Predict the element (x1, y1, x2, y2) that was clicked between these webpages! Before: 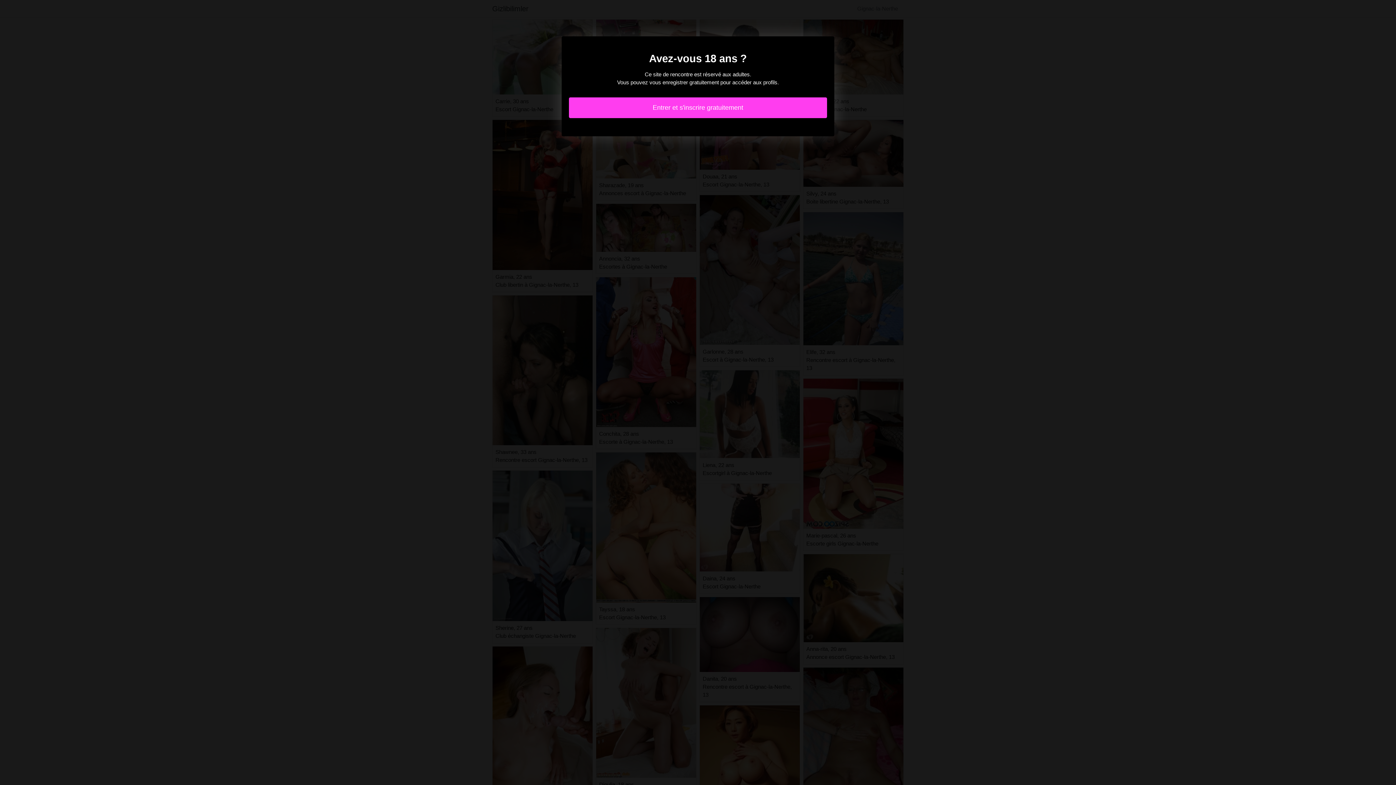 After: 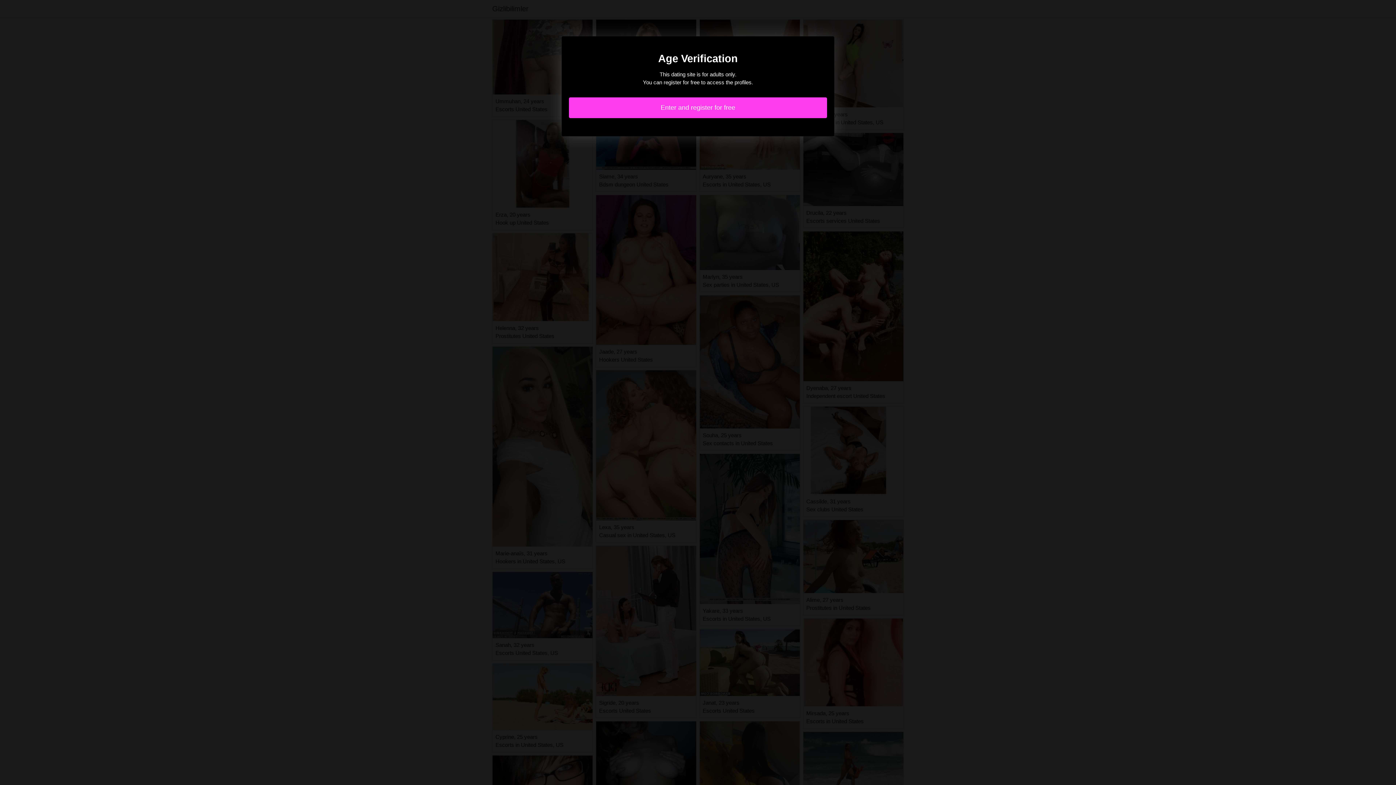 Action: bbox: (569, 97, 827, 118) label: Entrer et s'inscrire gratuitement